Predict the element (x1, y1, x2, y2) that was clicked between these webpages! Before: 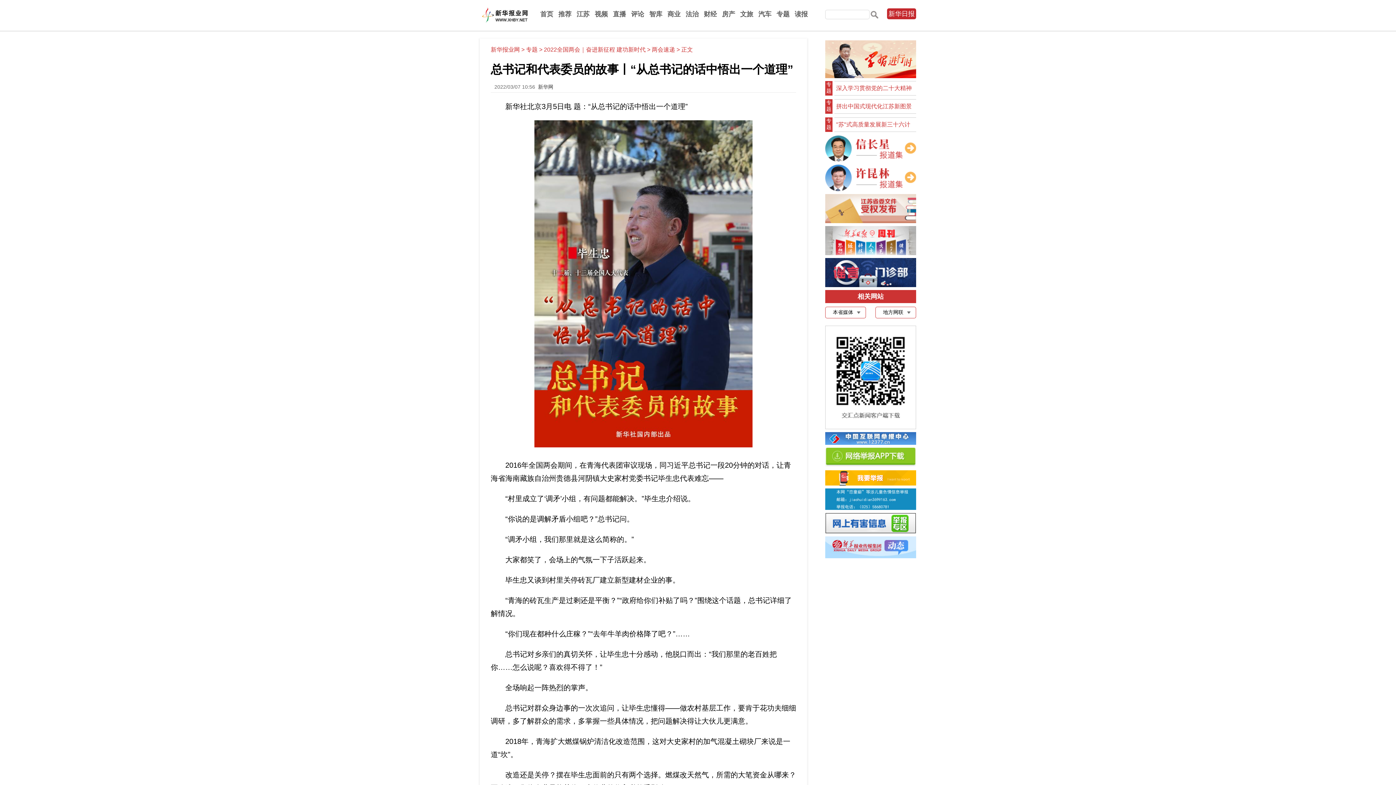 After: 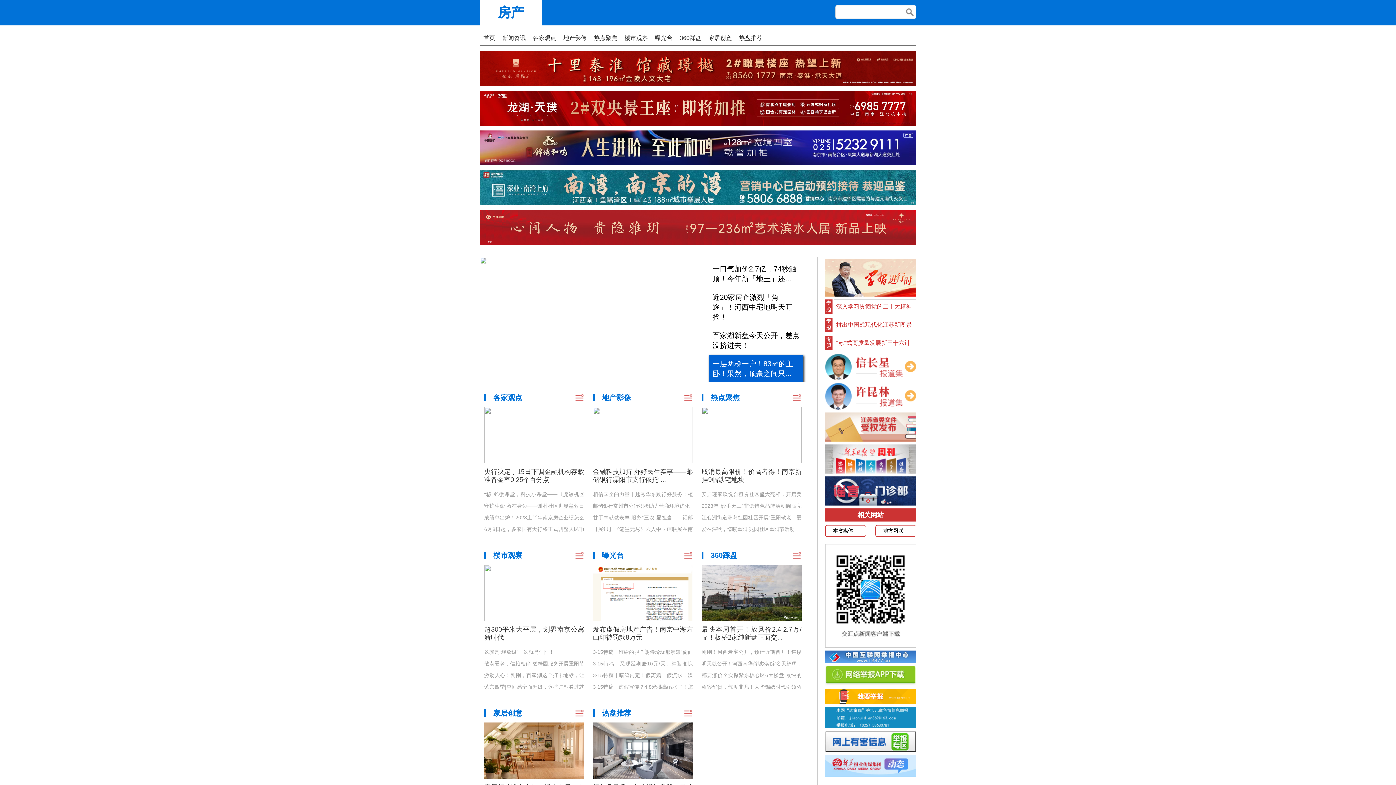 Action: label: 房产 bbox: (722, 10, 735, 17)